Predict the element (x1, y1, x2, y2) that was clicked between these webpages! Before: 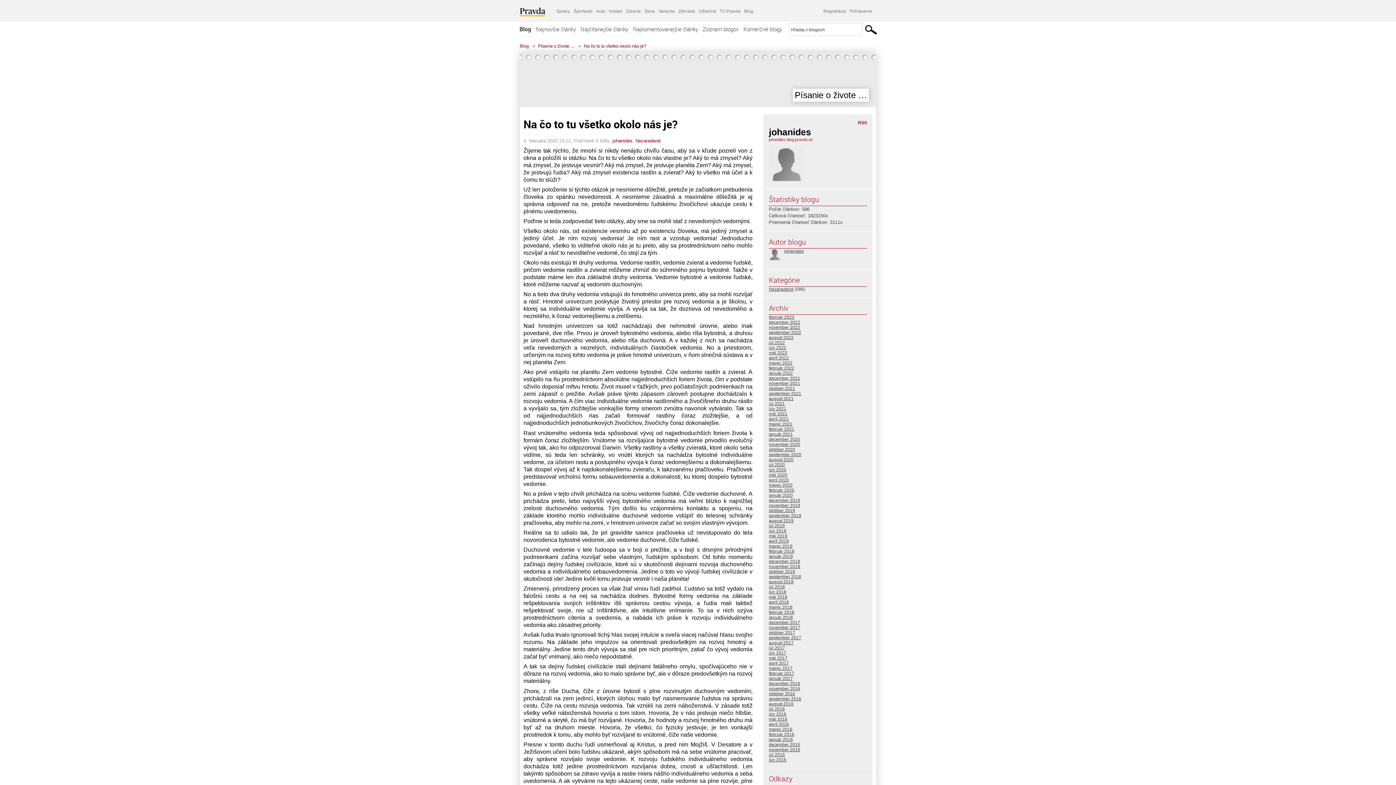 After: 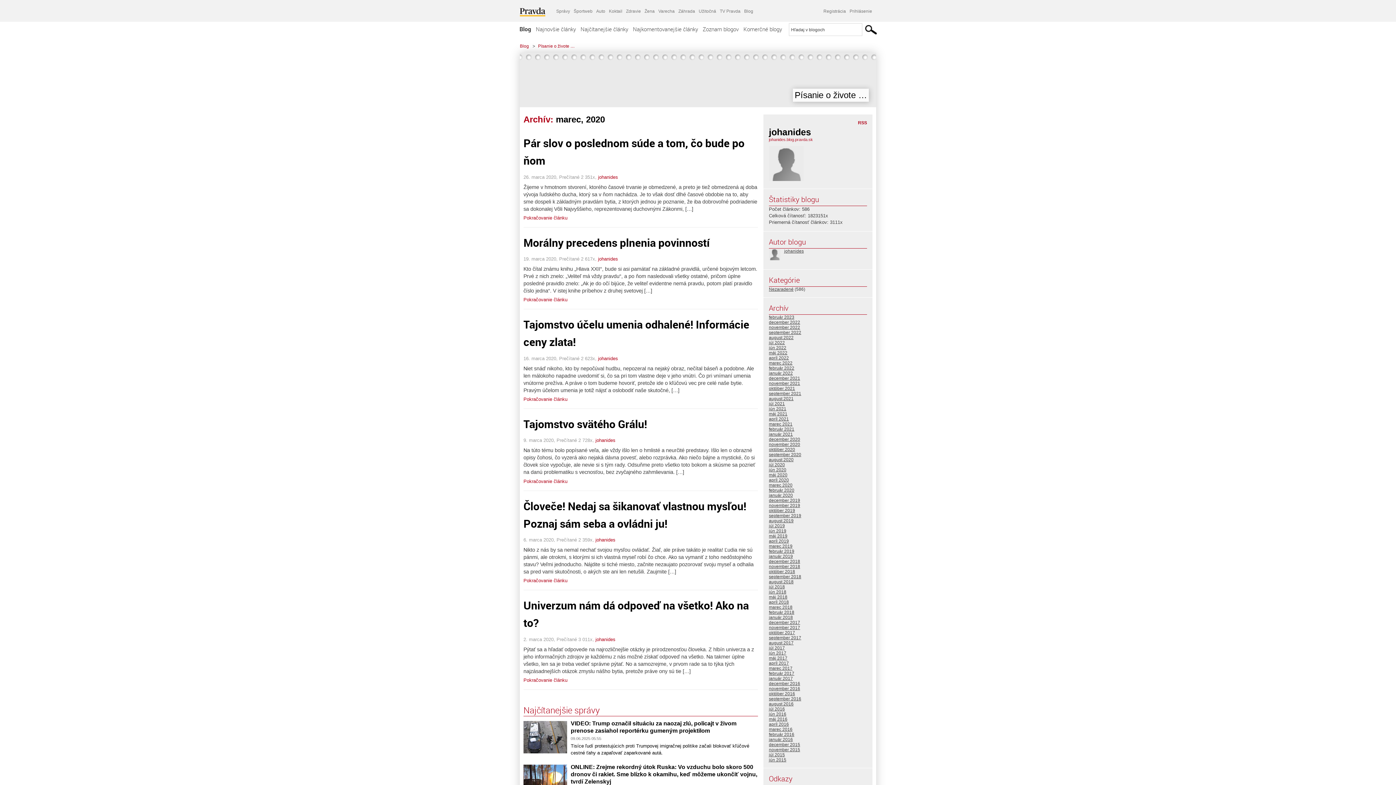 Action: label: marec 2020 bbox: (769, 482, 792, 488)